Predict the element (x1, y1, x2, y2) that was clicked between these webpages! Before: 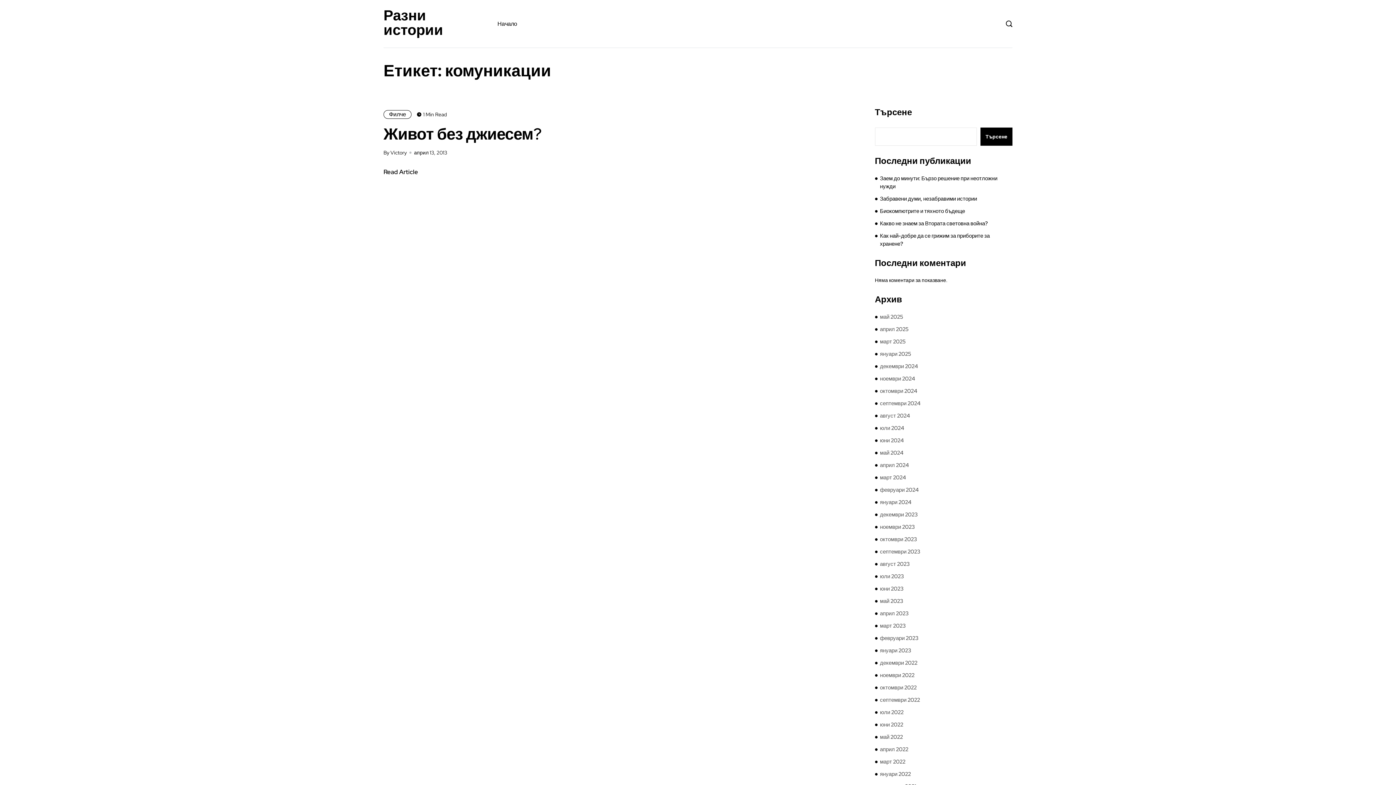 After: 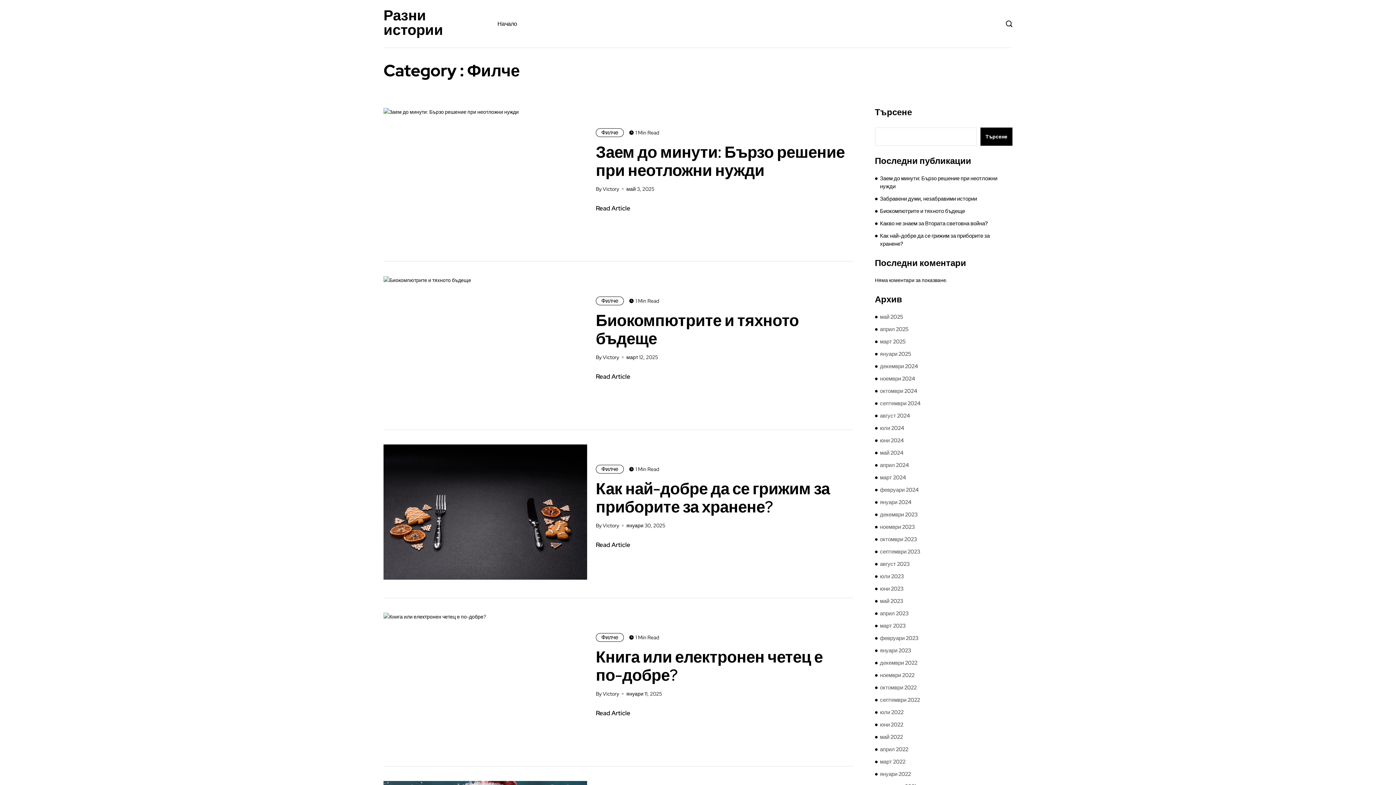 Action: label: Филче bbox: (383, 110, 411, 118)